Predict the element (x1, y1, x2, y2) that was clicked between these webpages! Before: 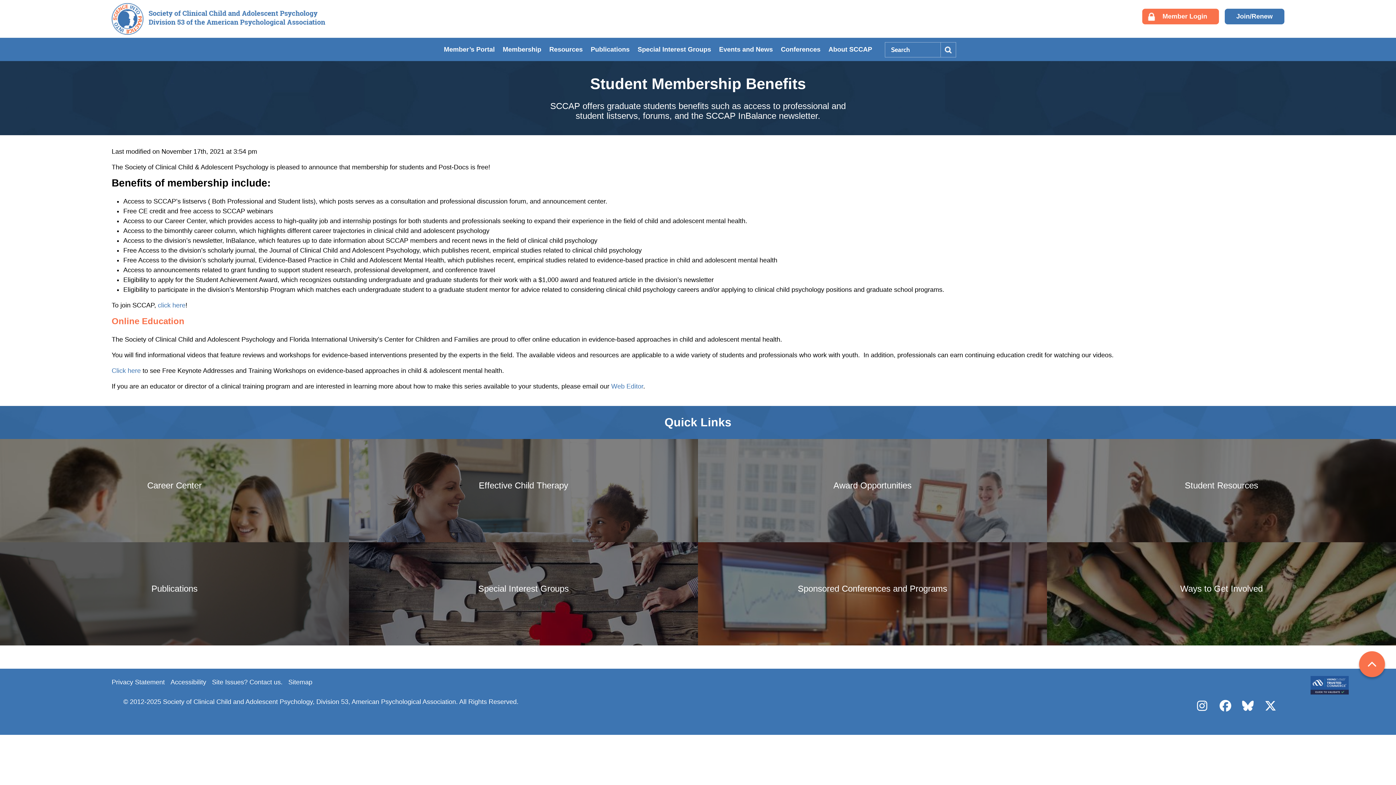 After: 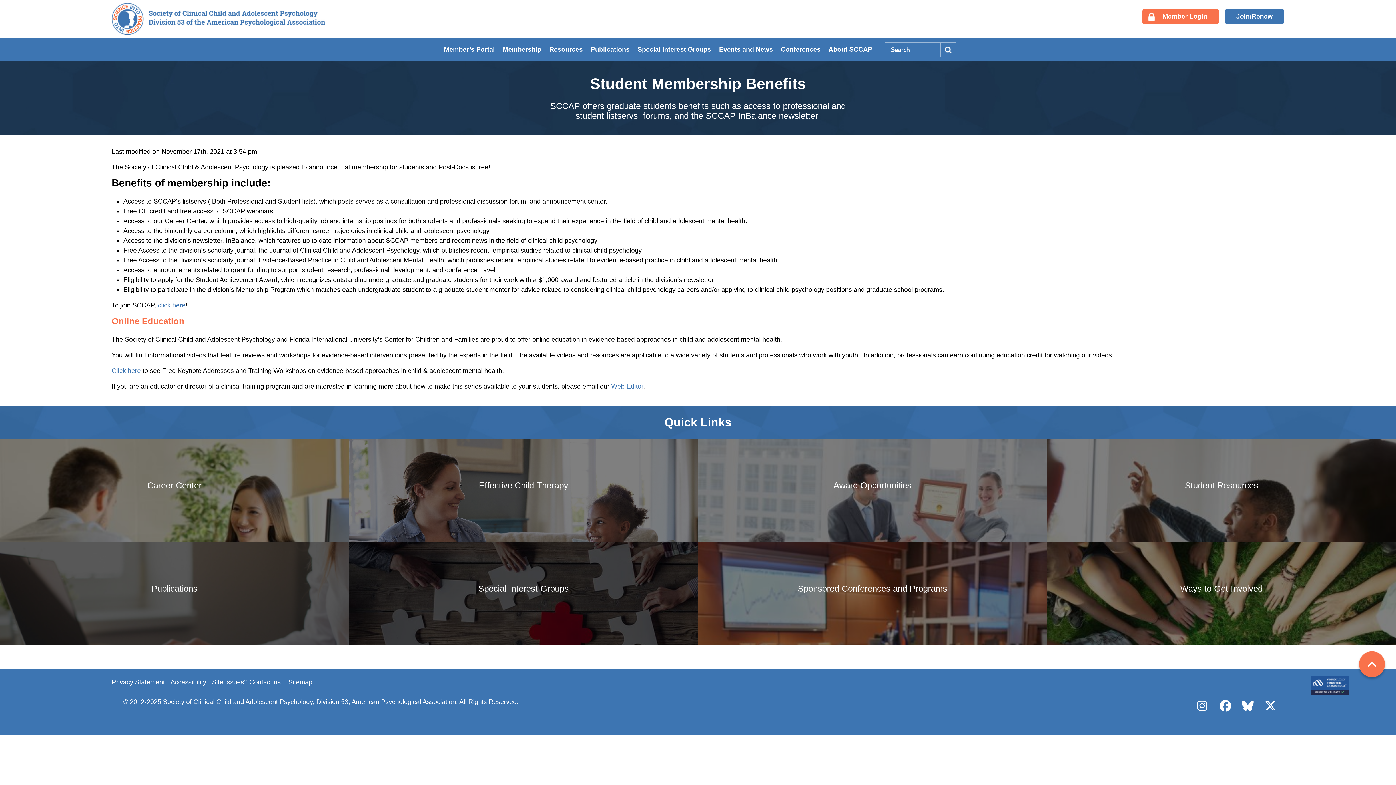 Action: label: Special Interest Groups bbox: (349, 542, 698, 645)